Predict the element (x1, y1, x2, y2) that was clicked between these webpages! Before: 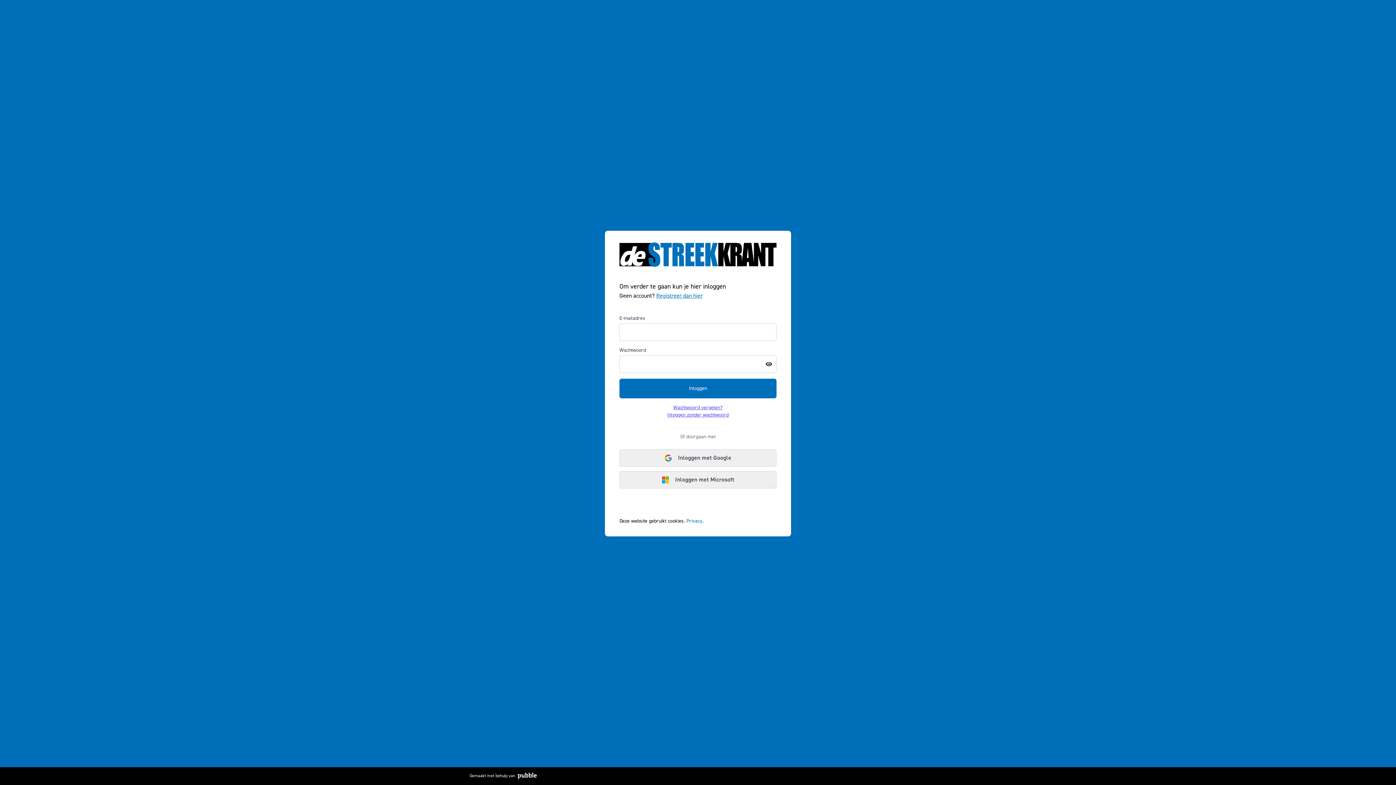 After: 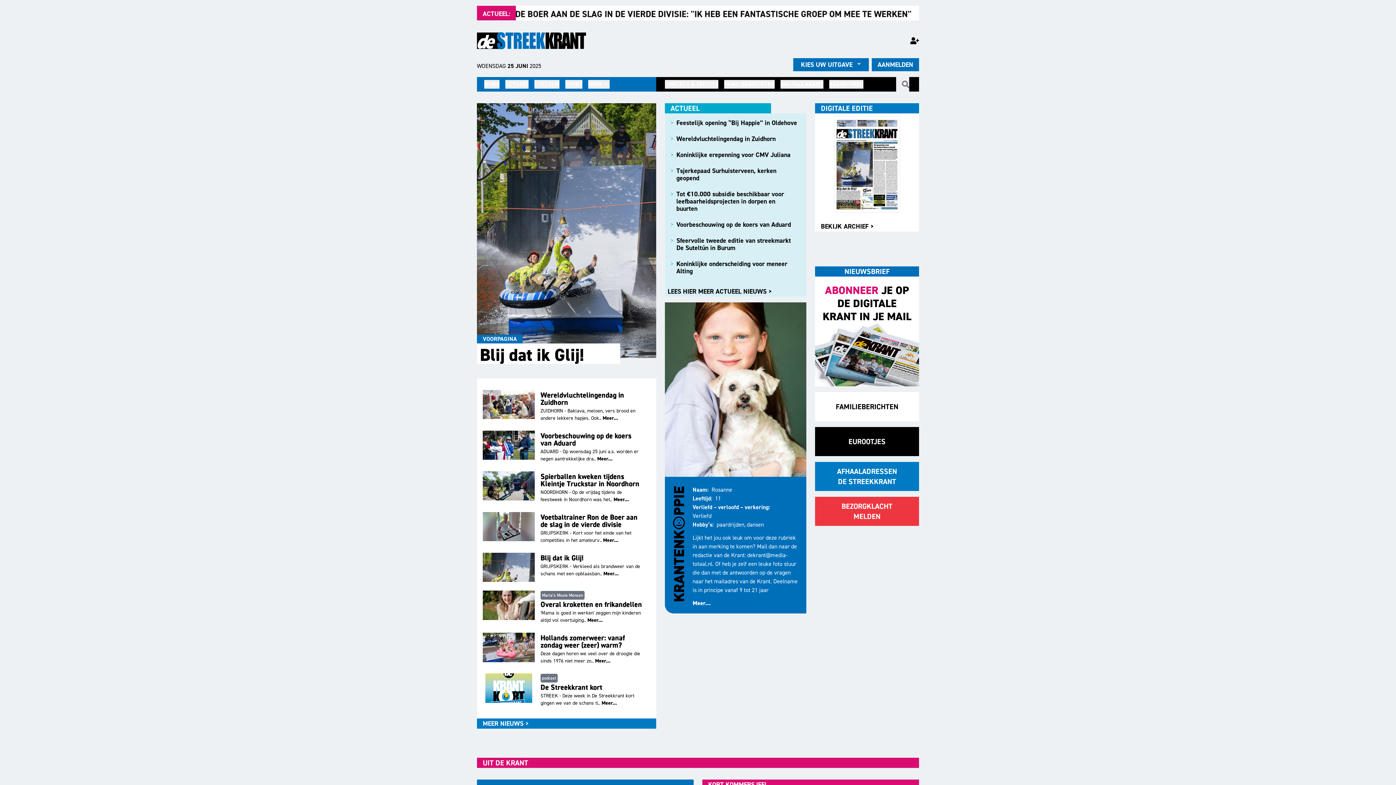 Action: bbox: (619, 242, 776, 267)